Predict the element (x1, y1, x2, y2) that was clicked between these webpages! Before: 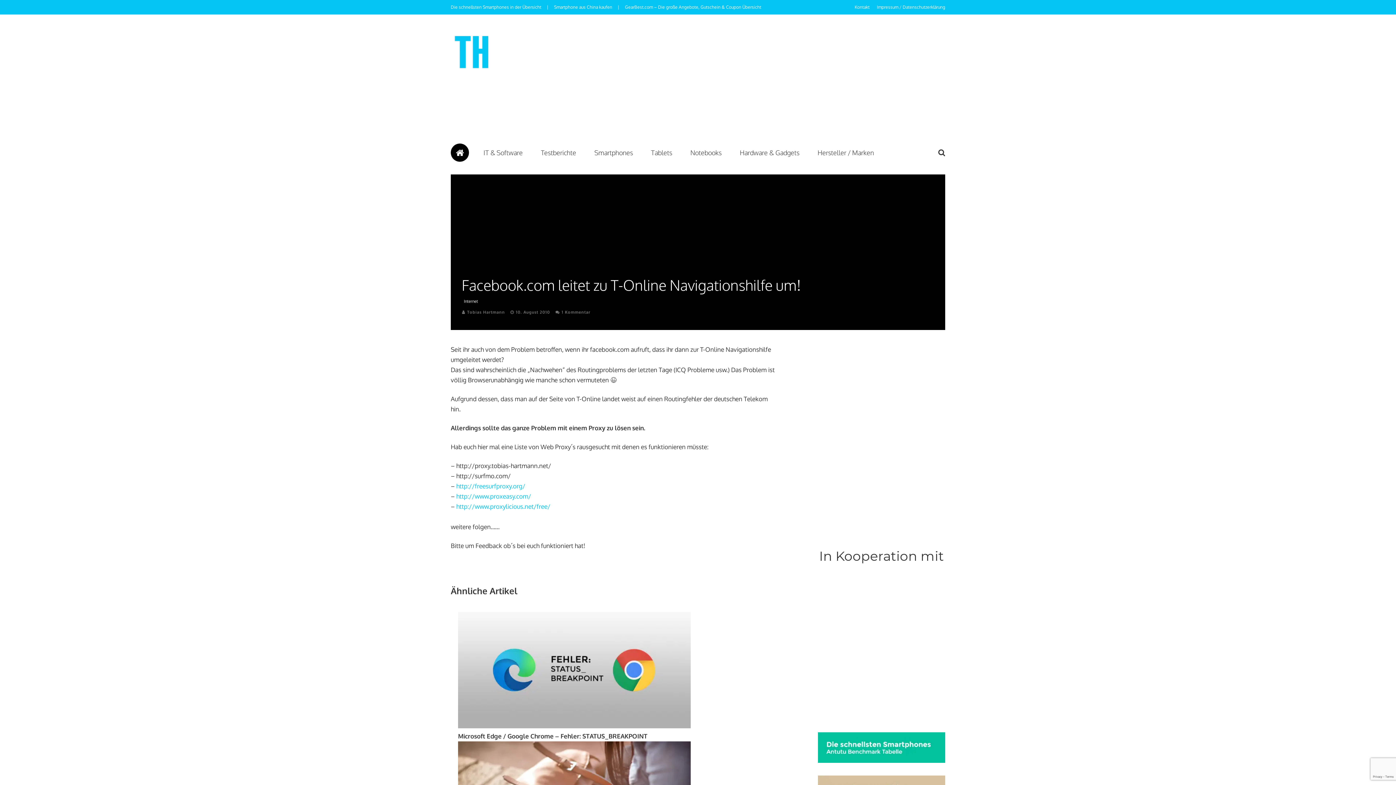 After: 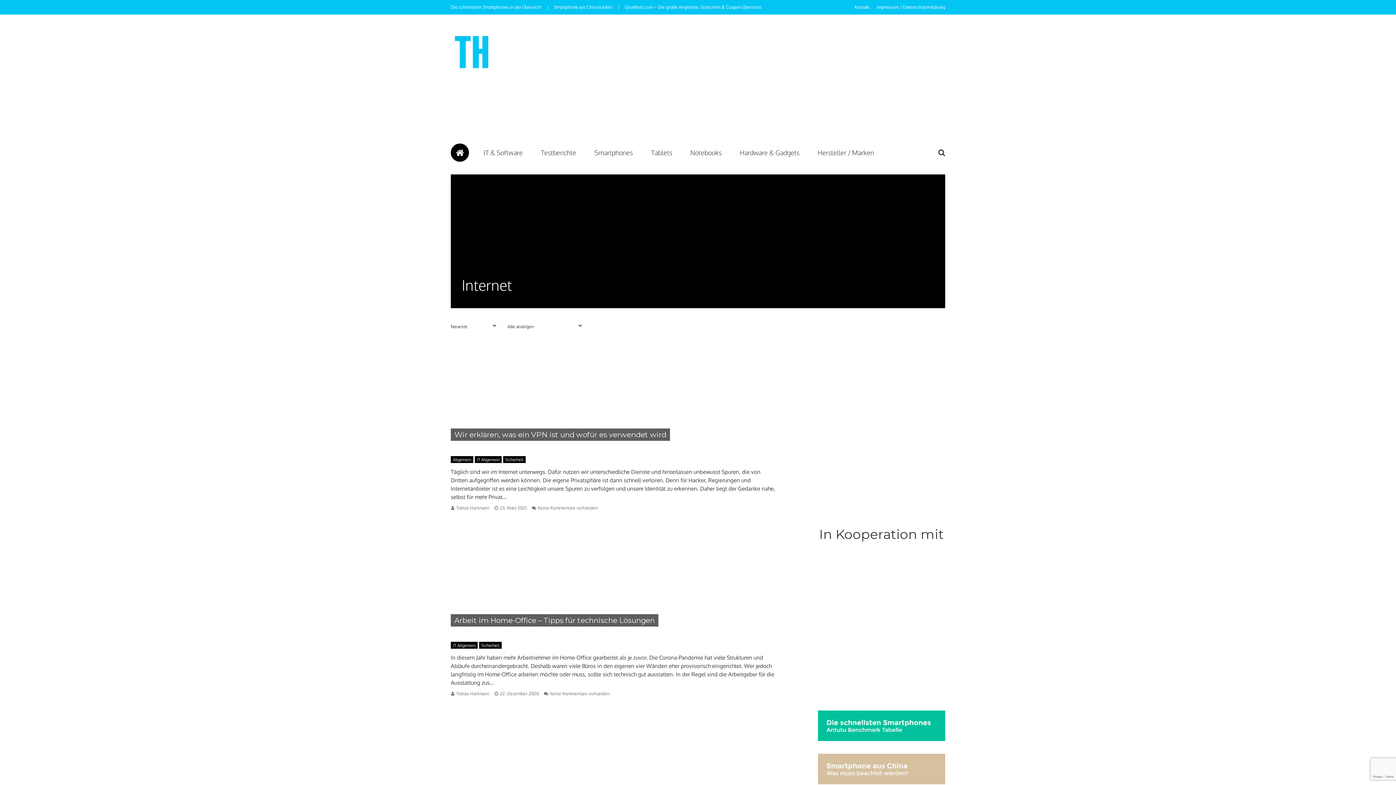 Action: bbox: (461, 297, 480, 304) label: Internet